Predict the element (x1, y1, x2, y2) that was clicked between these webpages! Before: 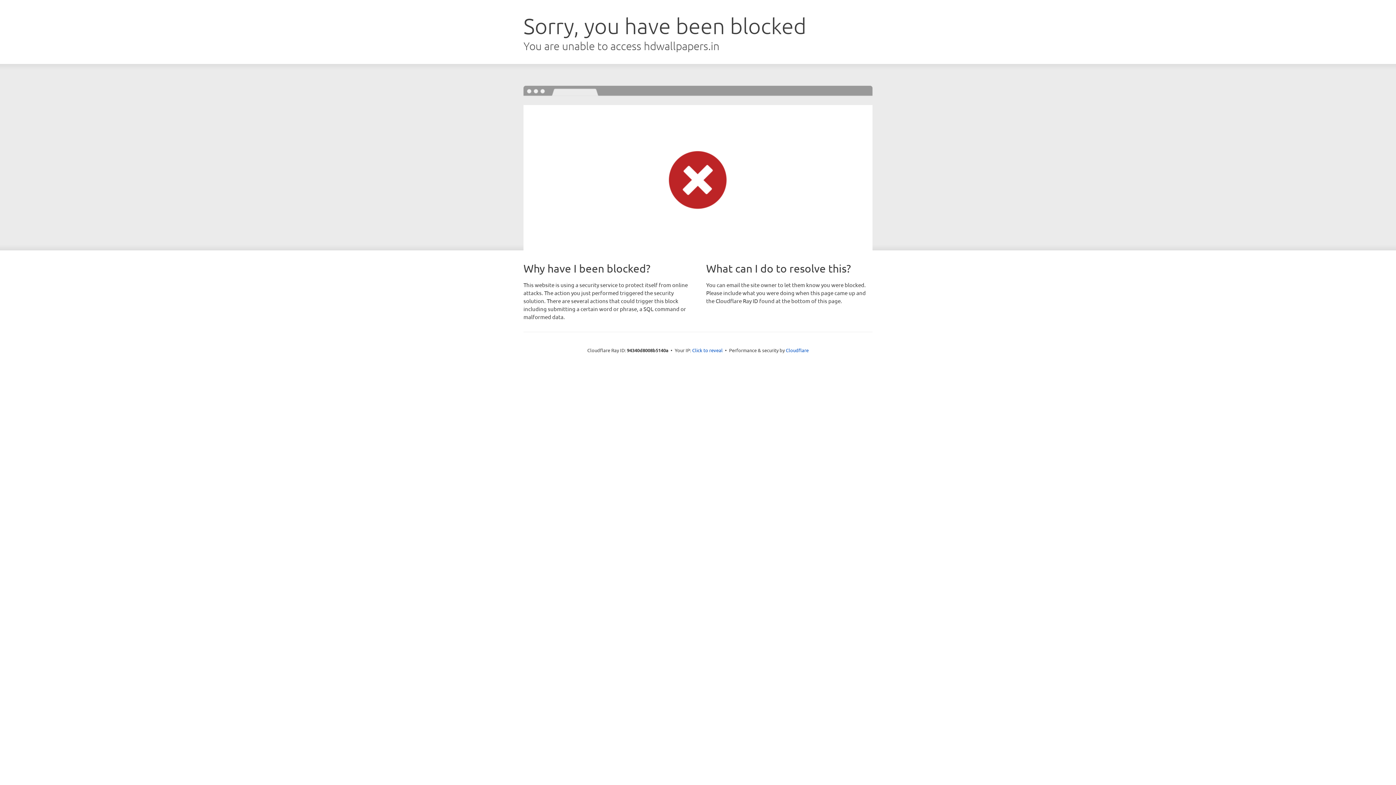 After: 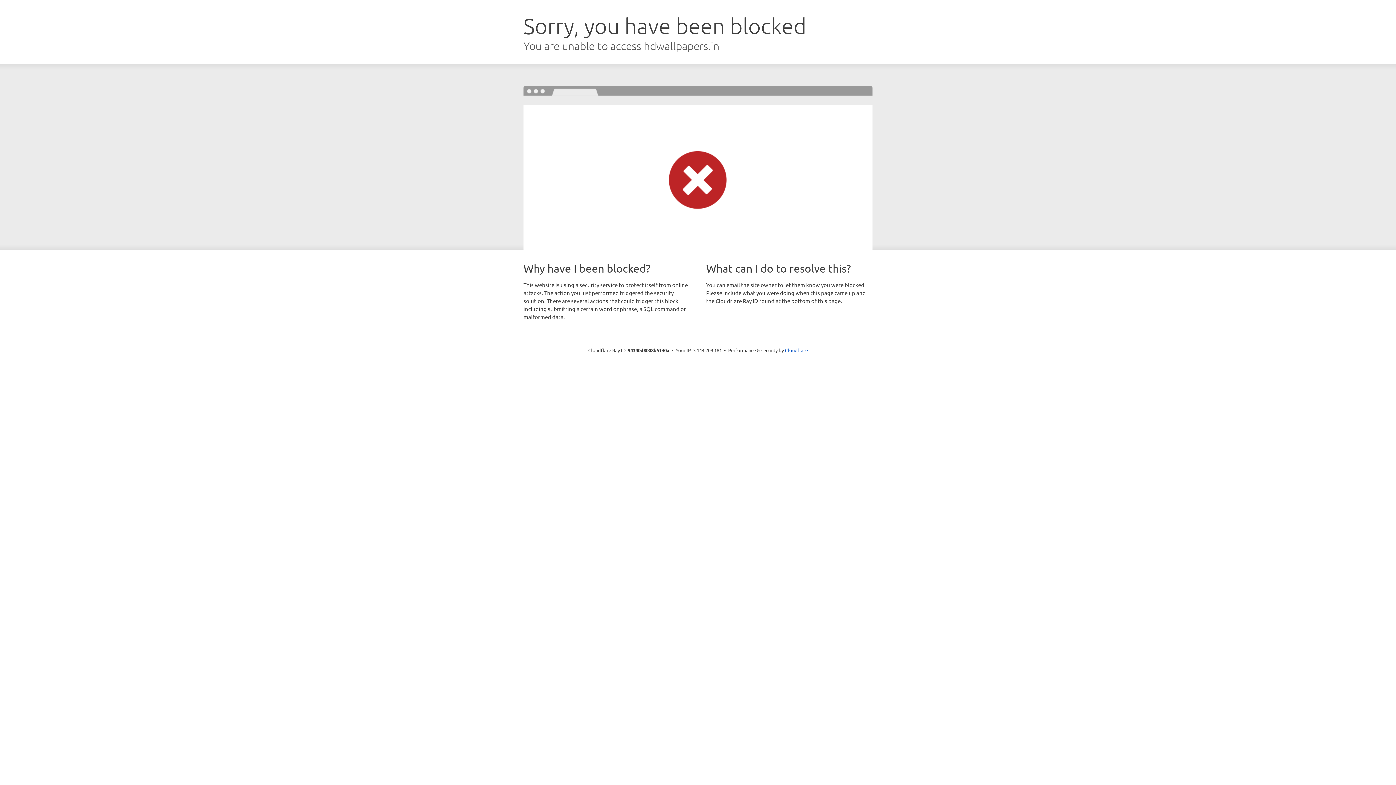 Action: bbox: (692, 346, 722, 353) label: Click to reveal